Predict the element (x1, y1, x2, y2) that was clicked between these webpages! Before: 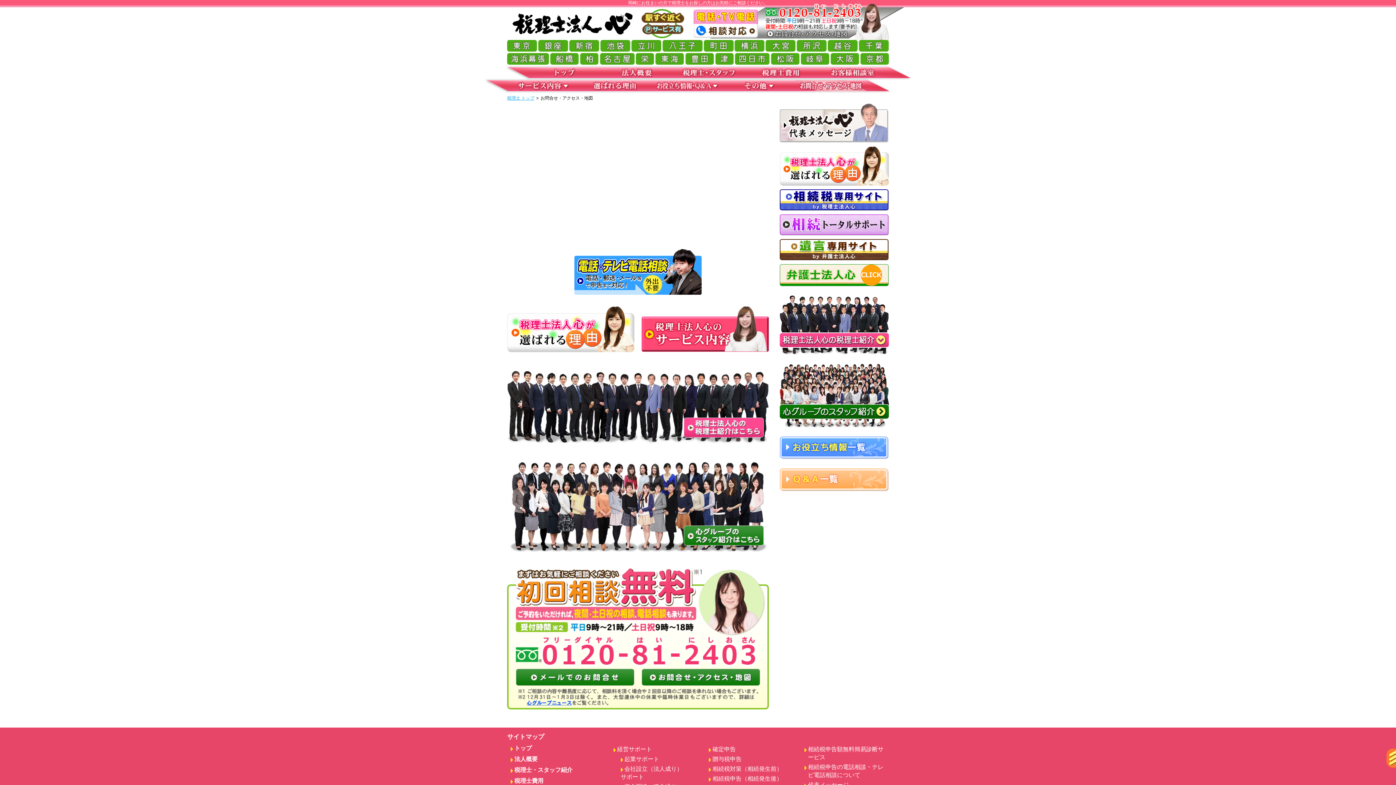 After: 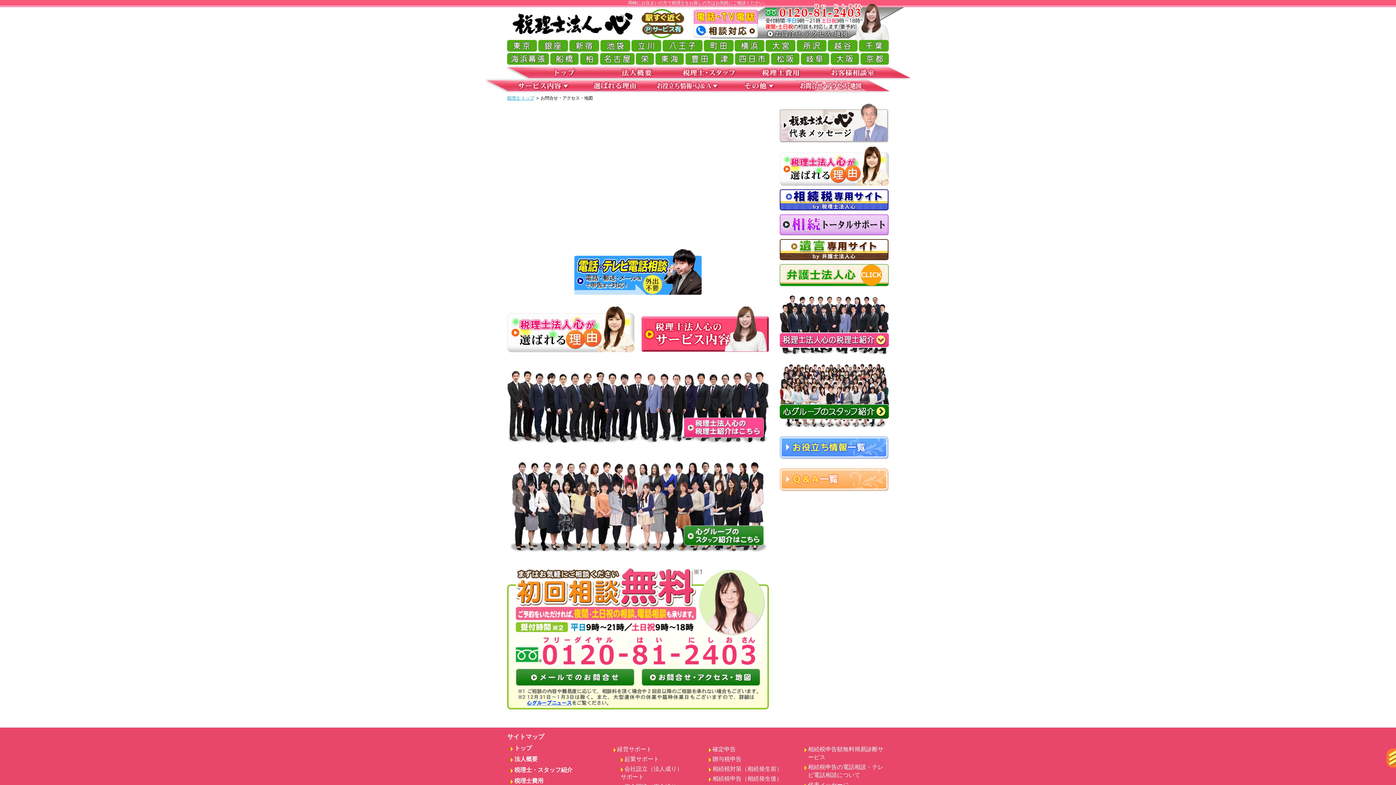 Action: bbox: (795, 80, 867, 91)